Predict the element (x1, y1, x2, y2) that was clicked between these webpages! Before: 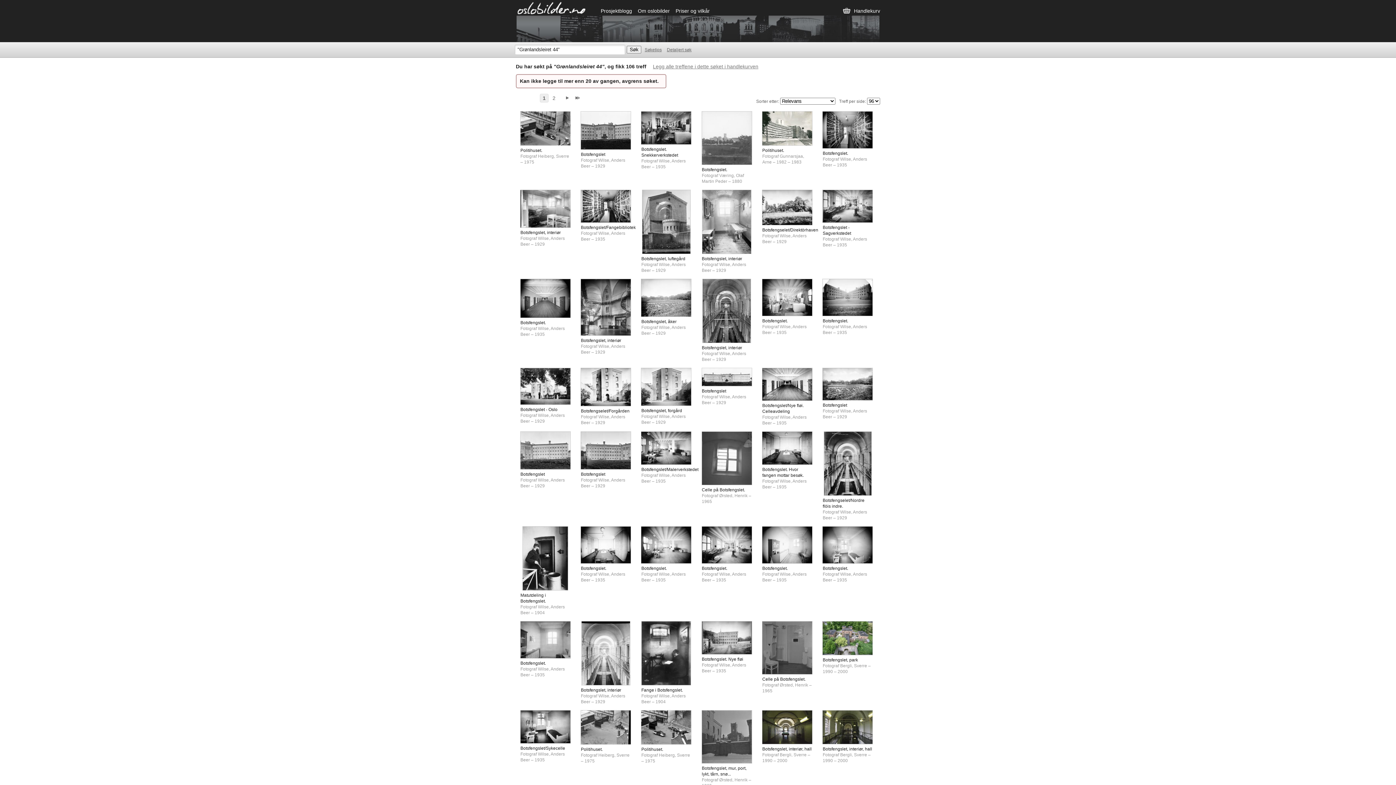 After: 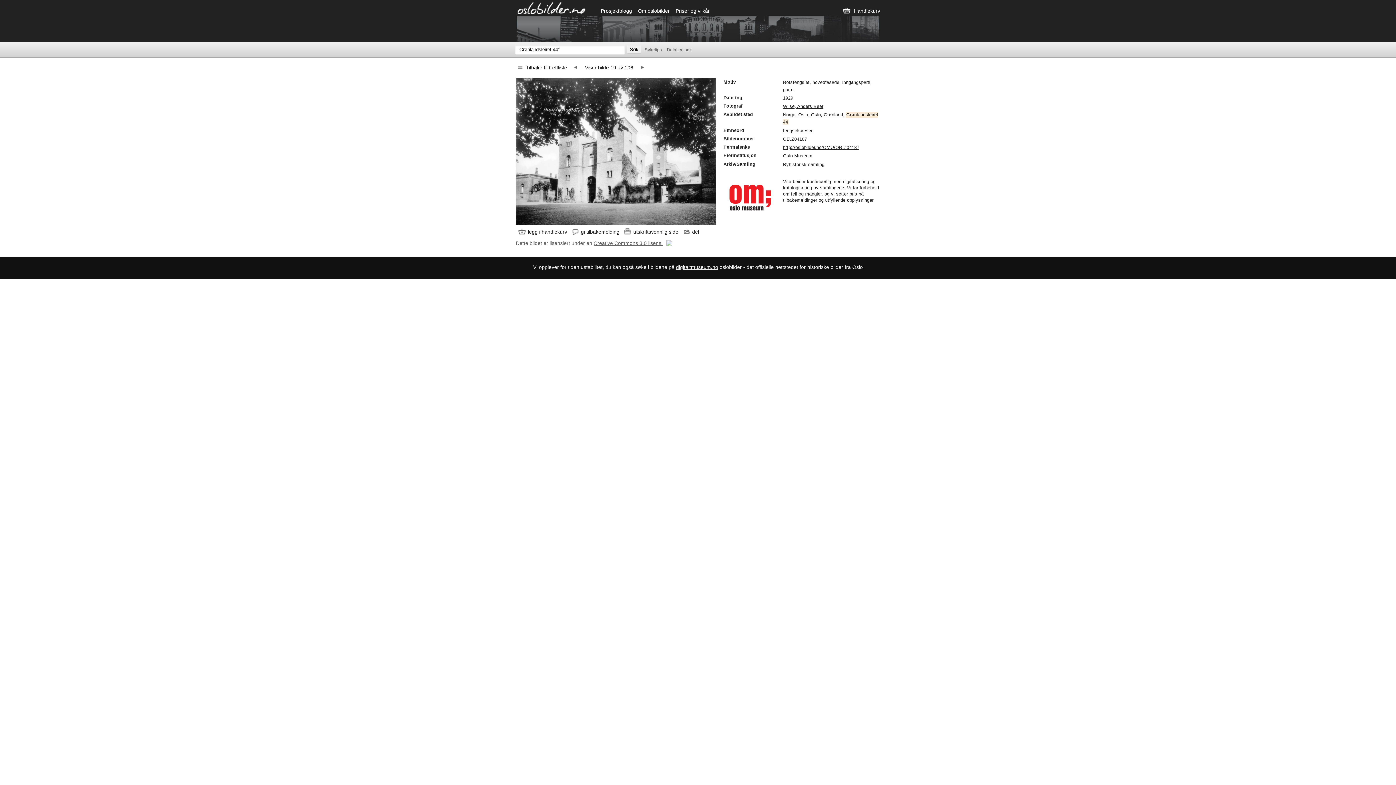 Action: bbox: (517, 367, 573, 405)